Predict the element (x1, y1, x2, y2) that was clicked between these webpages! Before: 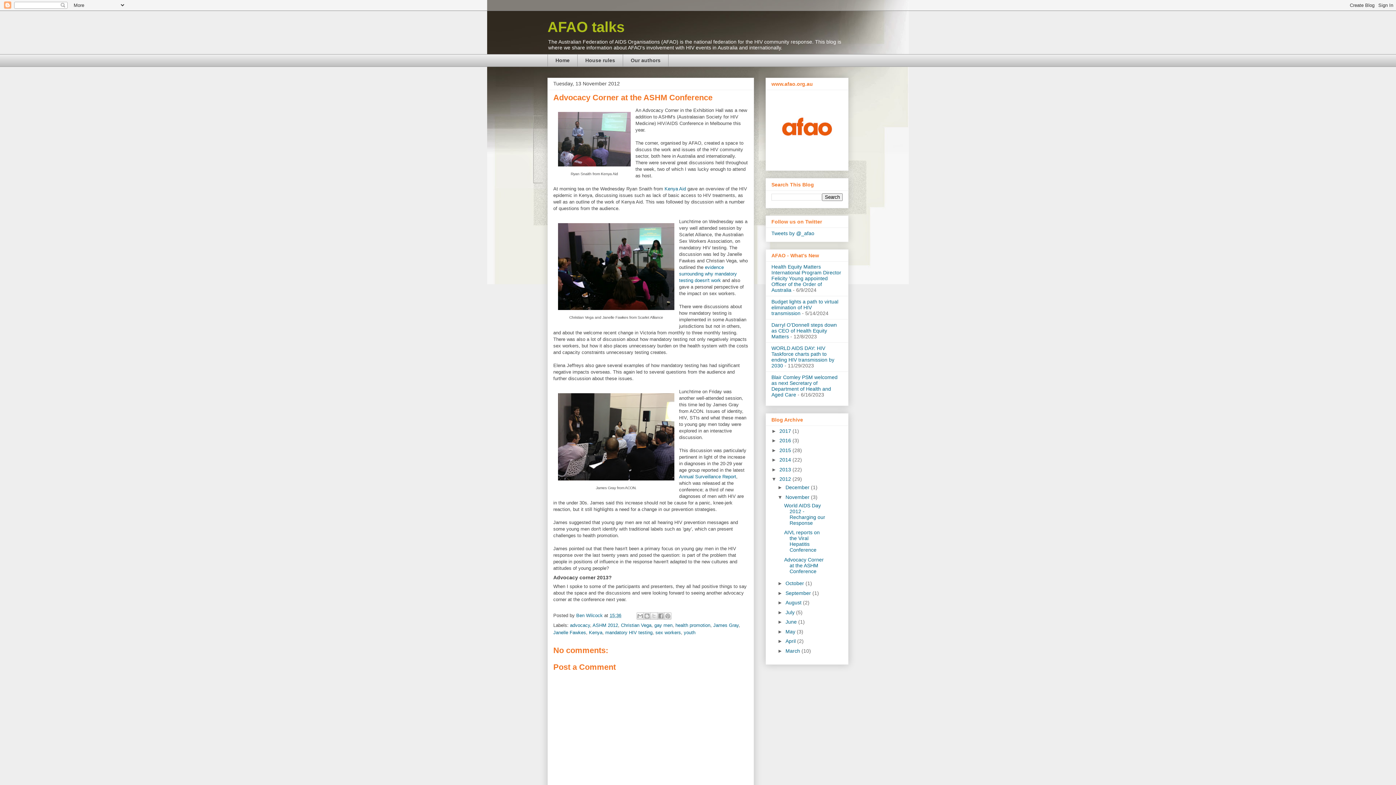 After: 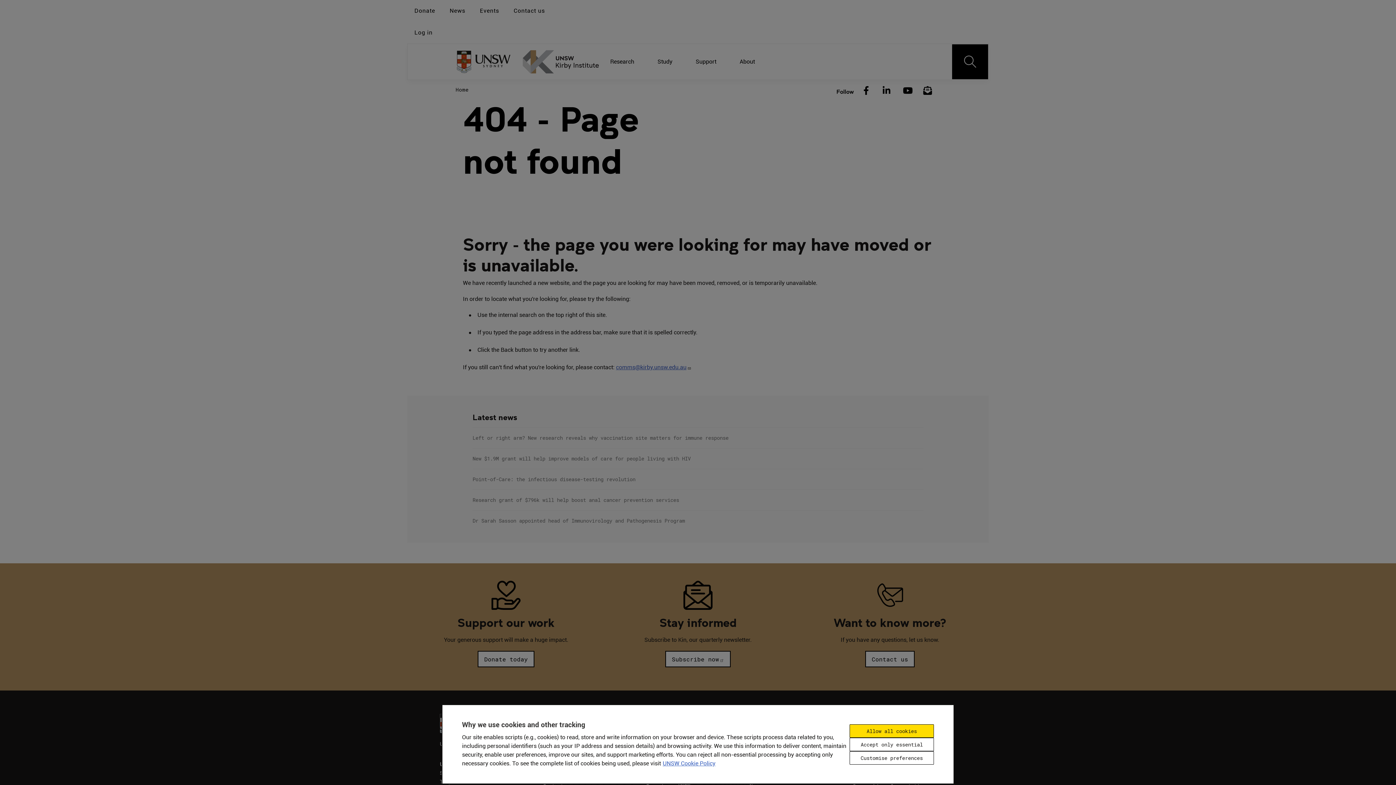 Action: label: Annual Surveillance Report bbox: (679, 474, 736, 479)